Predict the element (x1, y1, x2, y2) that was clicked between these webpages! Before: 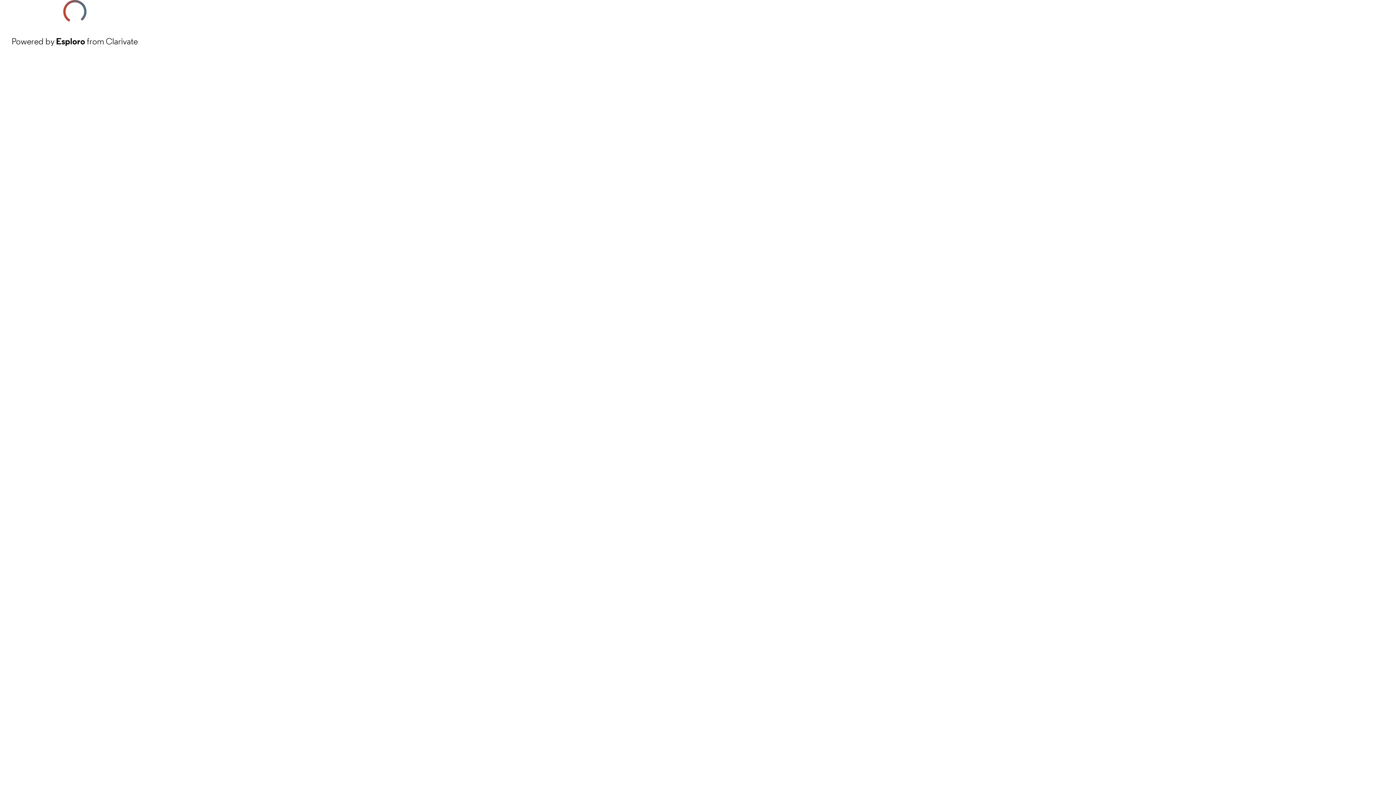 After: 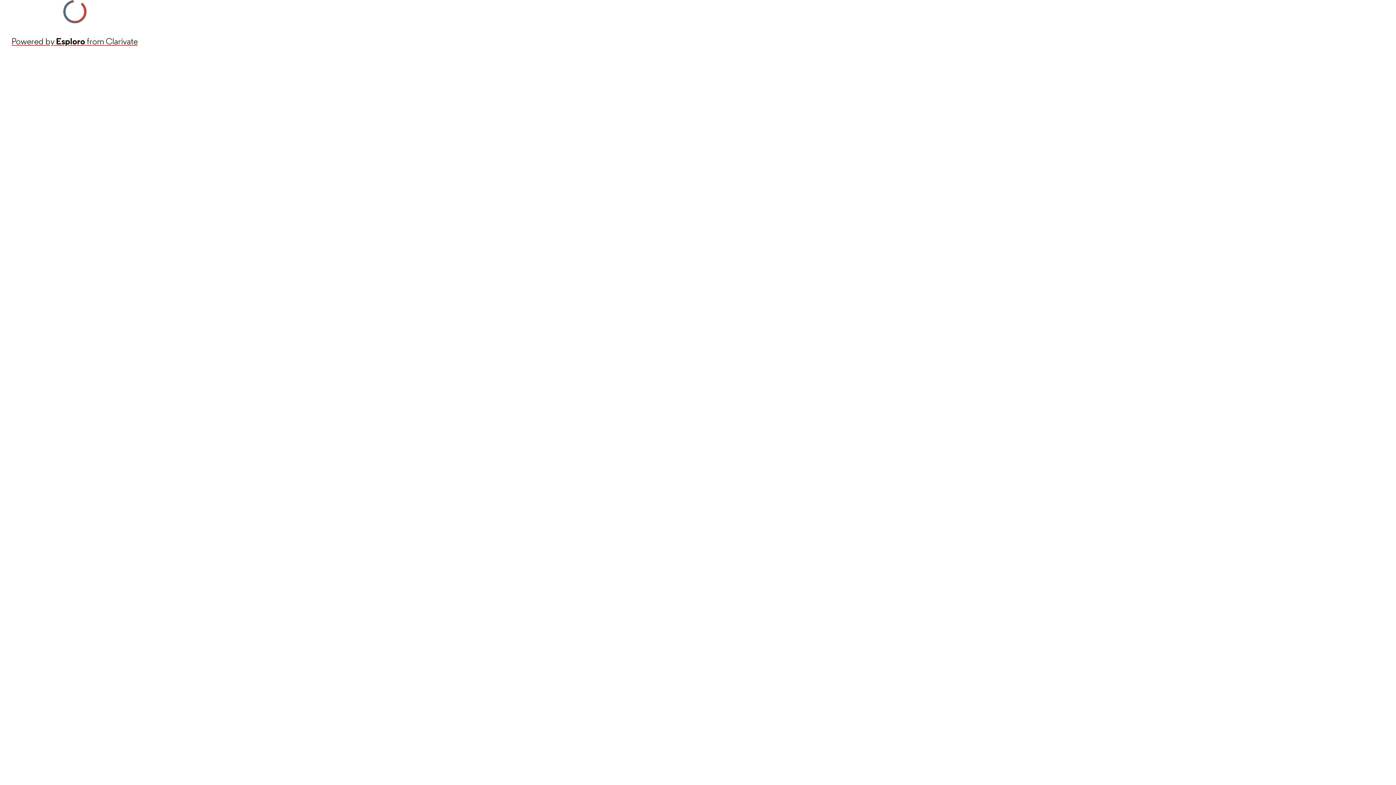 Action: bbox: (11, 34, 137, 48) label: Powered by Esploro from Clarivate